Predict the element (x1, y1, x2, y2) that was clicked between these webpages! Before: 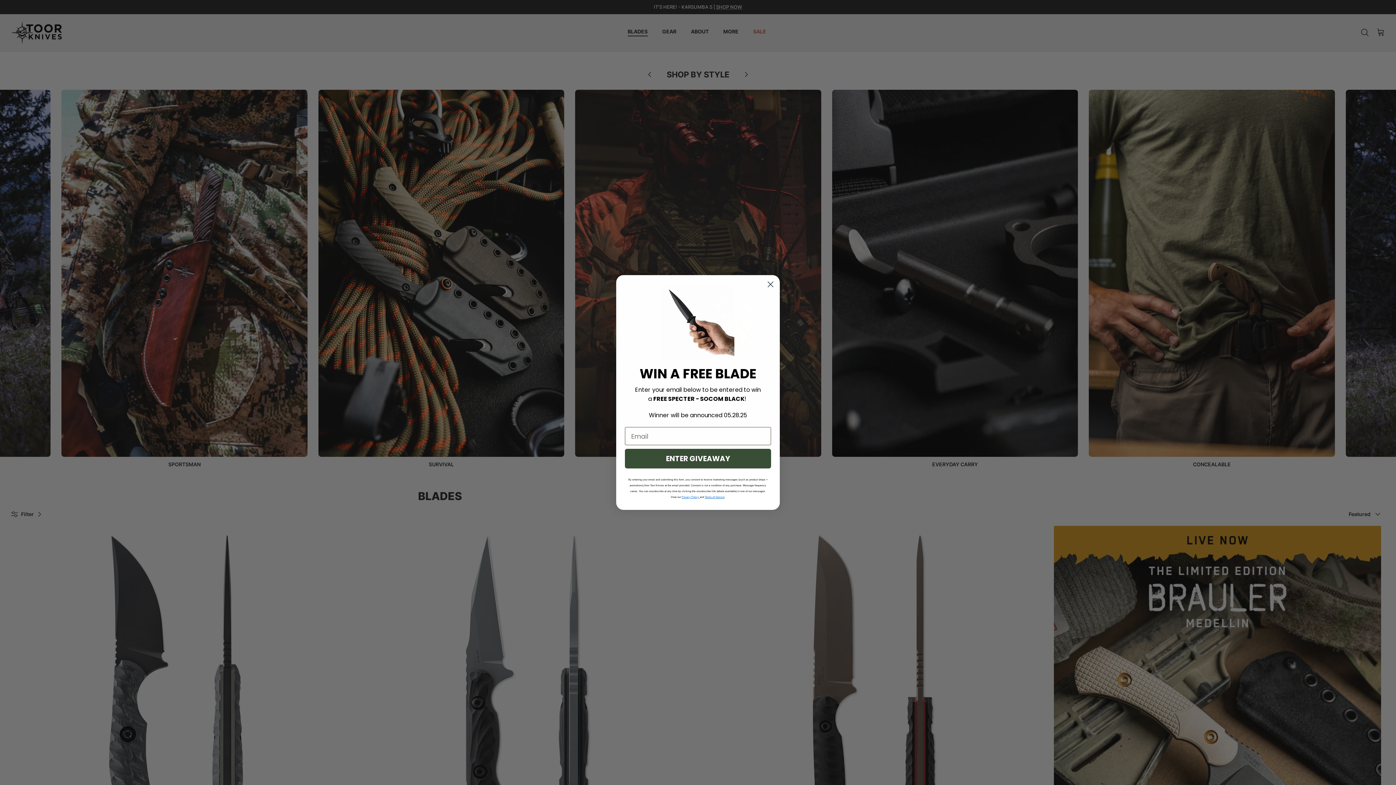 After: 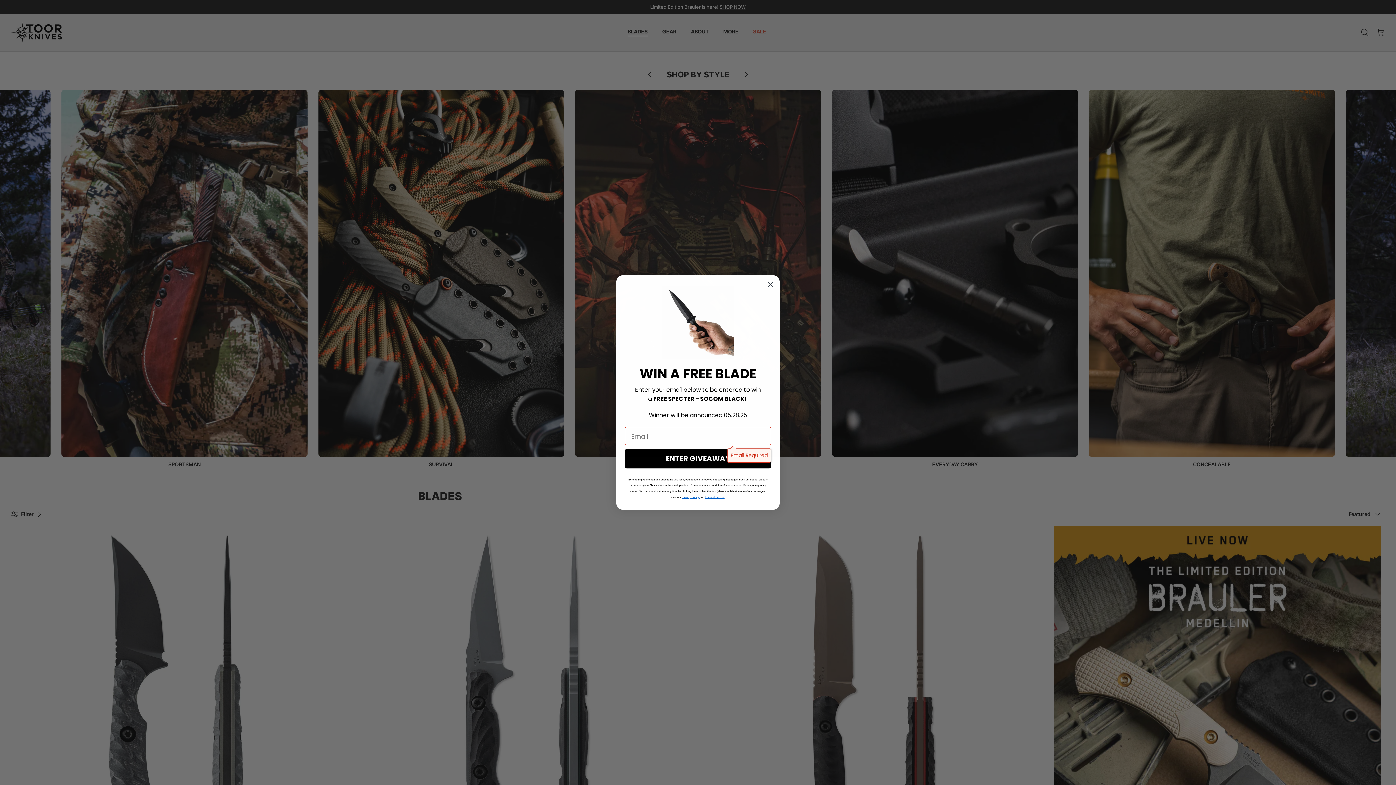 Action: label: ENTER GIVEAWAY bbox: (625, 474, 771, 493)